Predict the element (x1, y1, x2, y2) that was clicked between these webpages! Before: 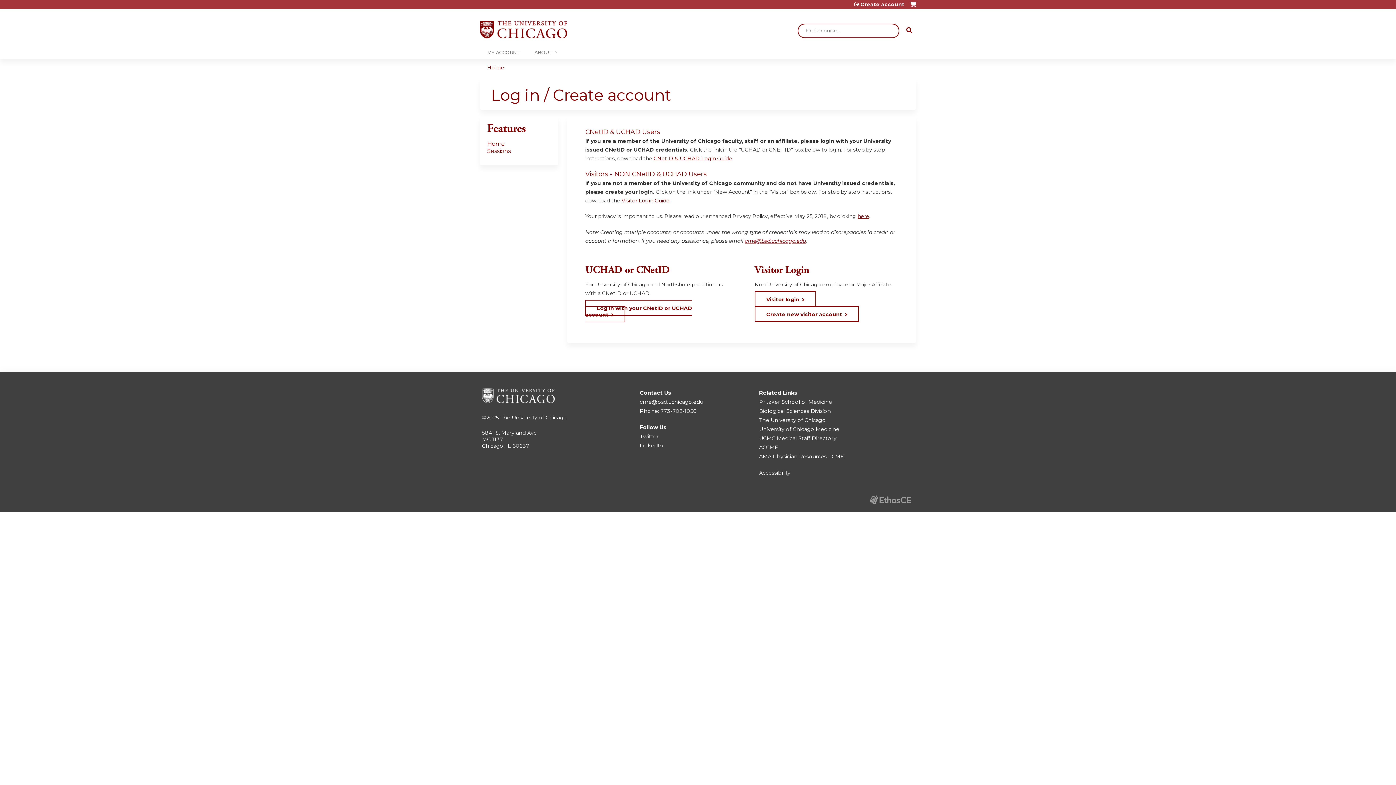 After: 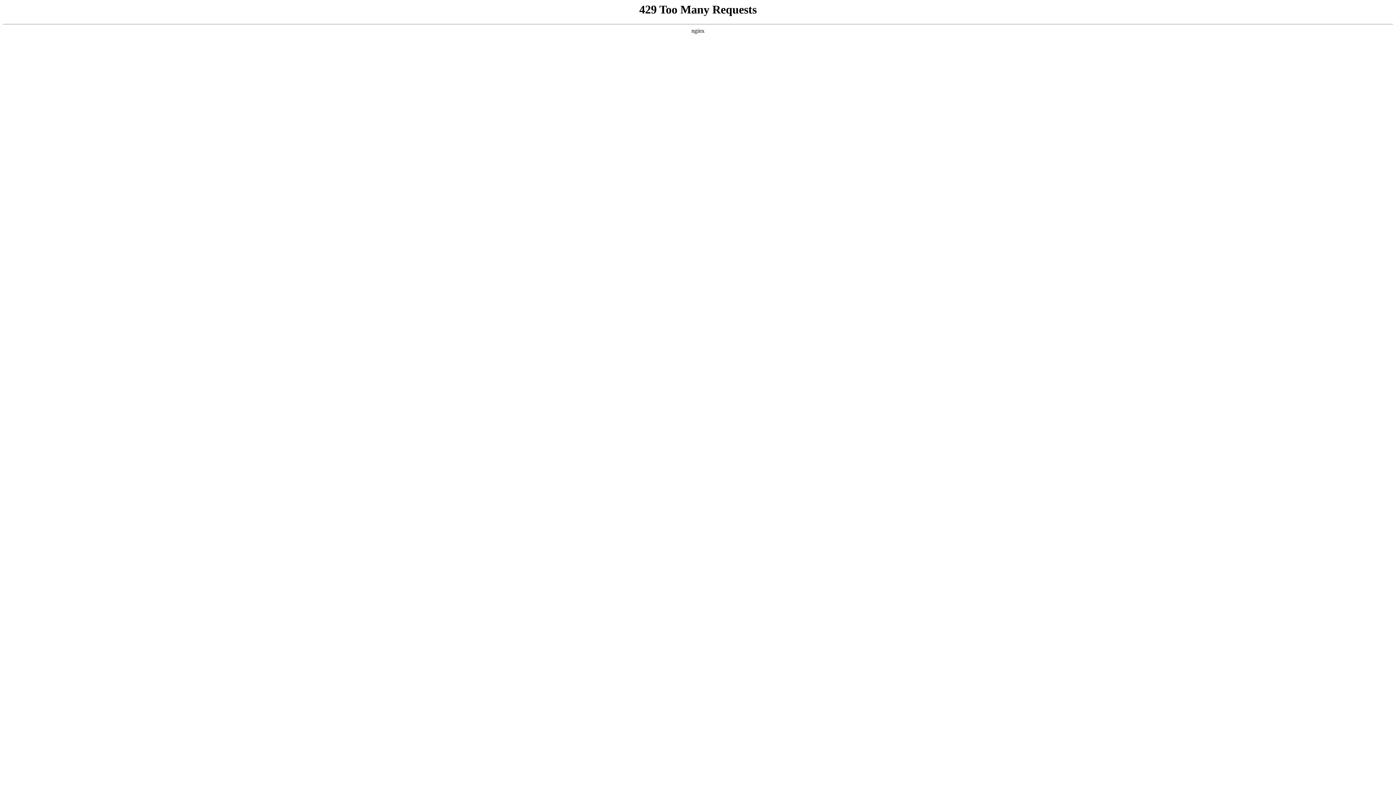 Action: label: ACCME bbox: (759, 444, 778, 450)